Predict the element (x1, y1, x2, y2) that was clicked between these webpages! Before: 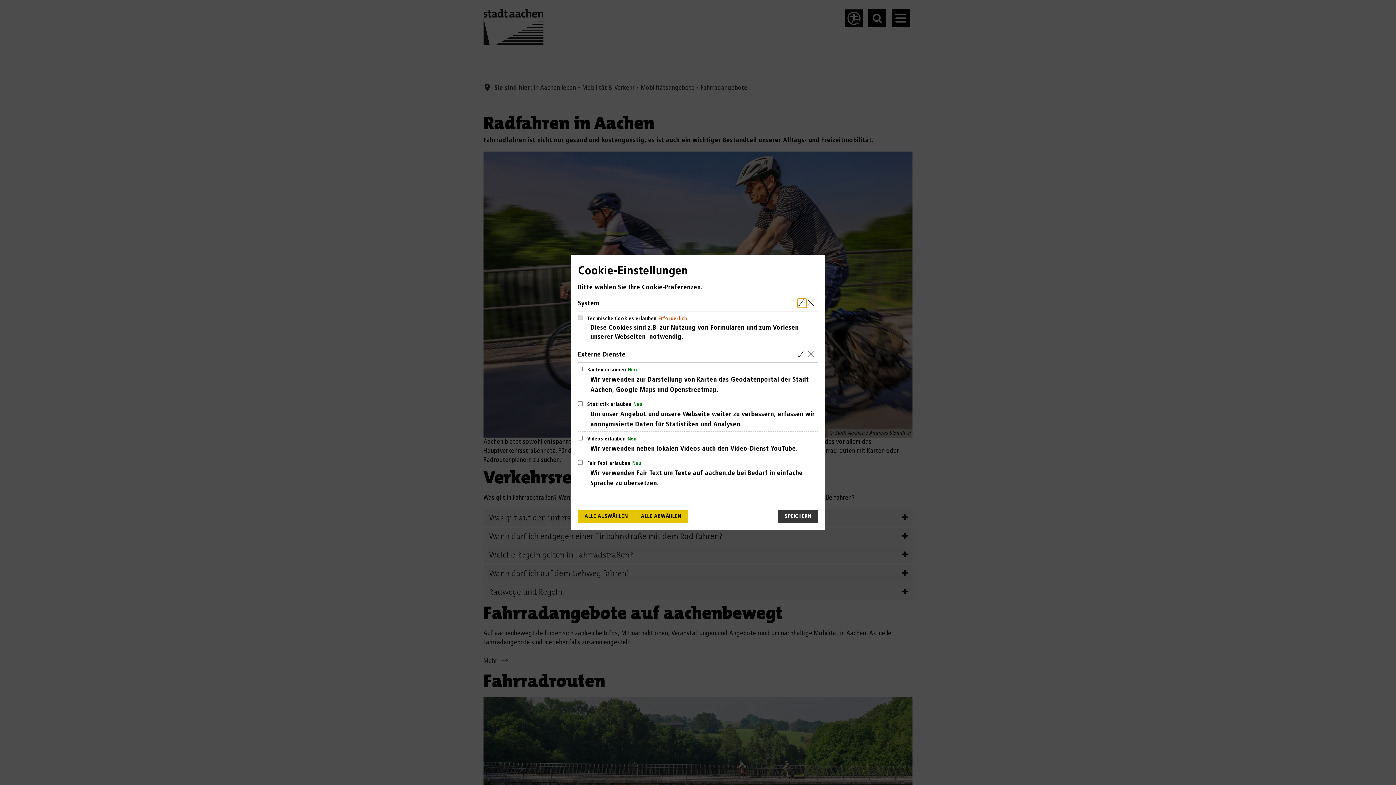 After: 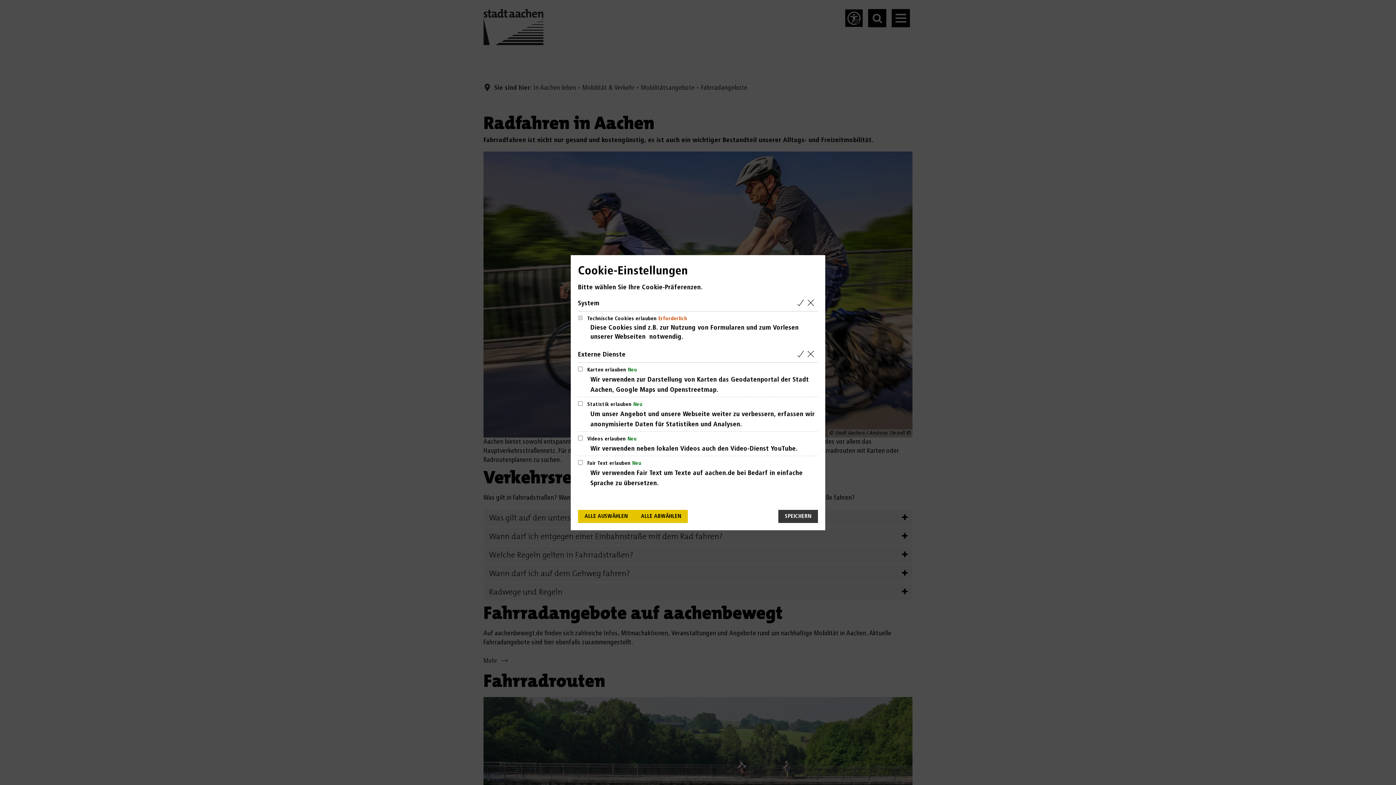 Action: bbox: (808, 350, 817, 359) label: Alle Cookies aus der nachfolgenden Gruppe Externe Dienste abwählen